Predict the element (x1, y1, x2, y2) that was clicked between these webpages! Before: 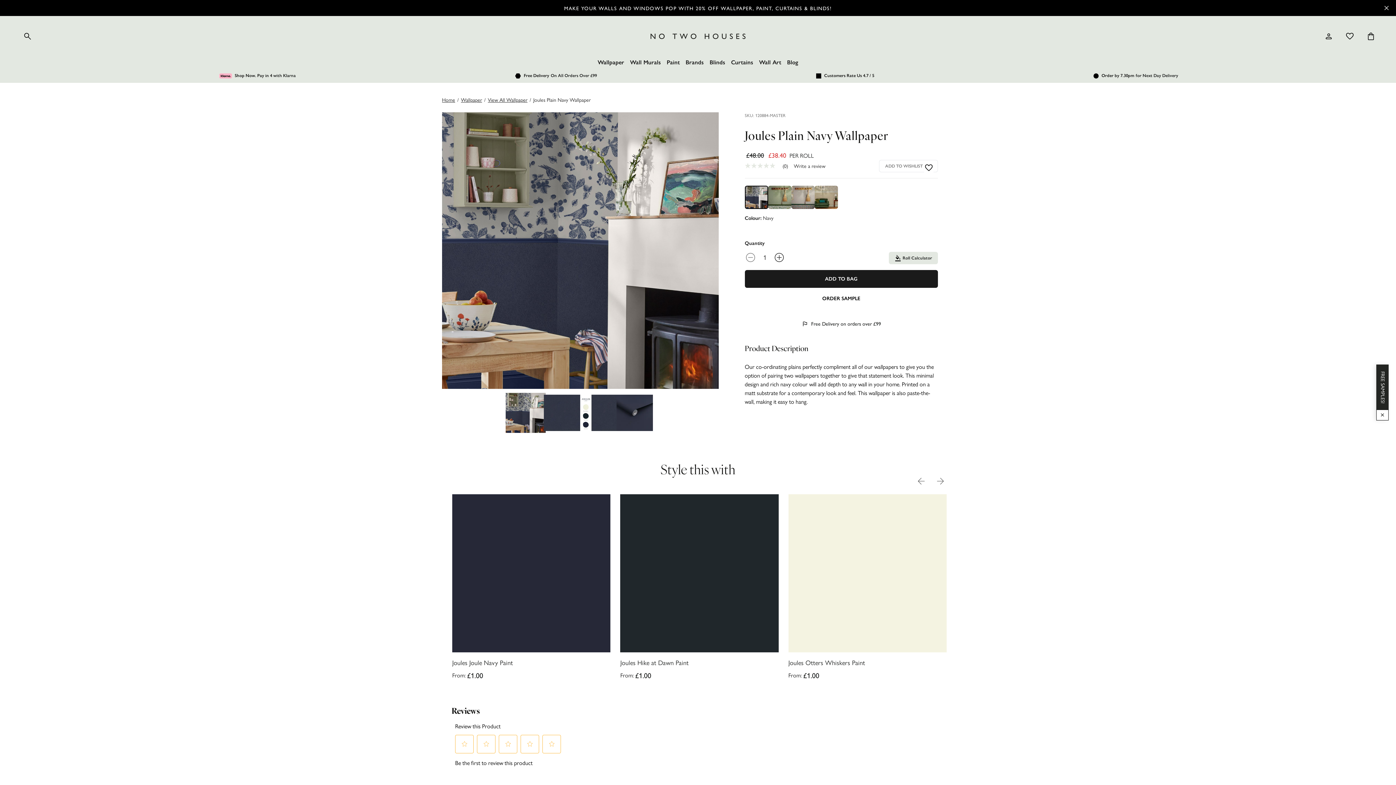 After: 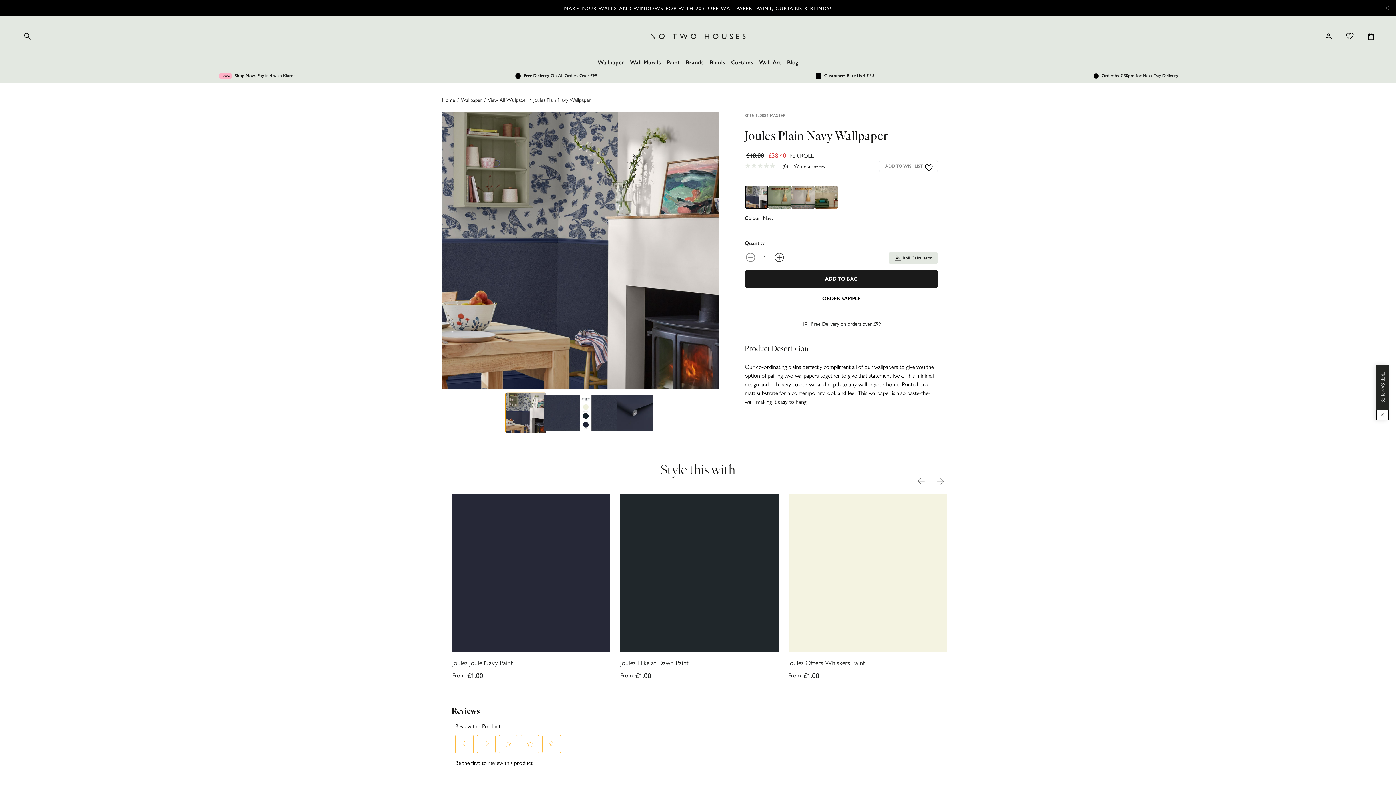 Action: bbox: (505, 393, 545, 433)